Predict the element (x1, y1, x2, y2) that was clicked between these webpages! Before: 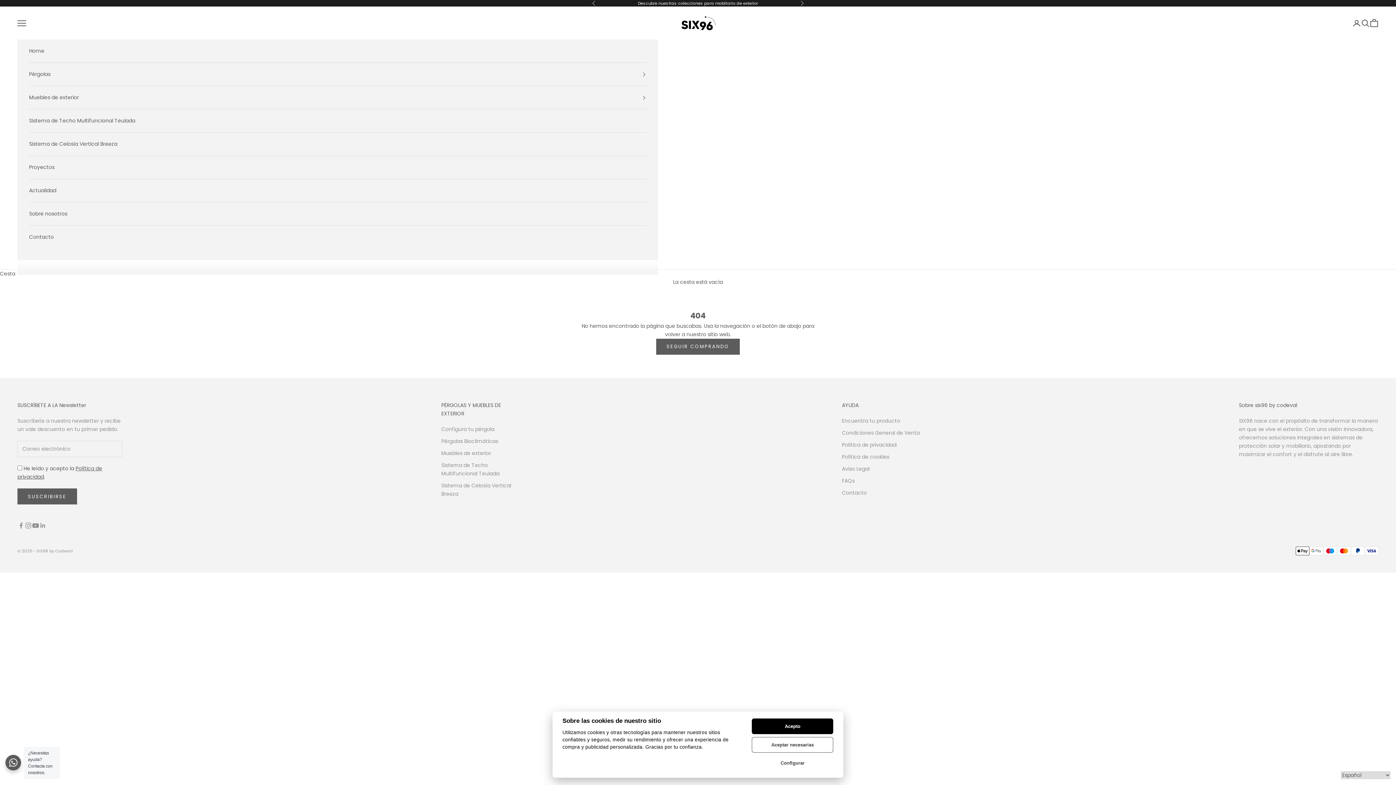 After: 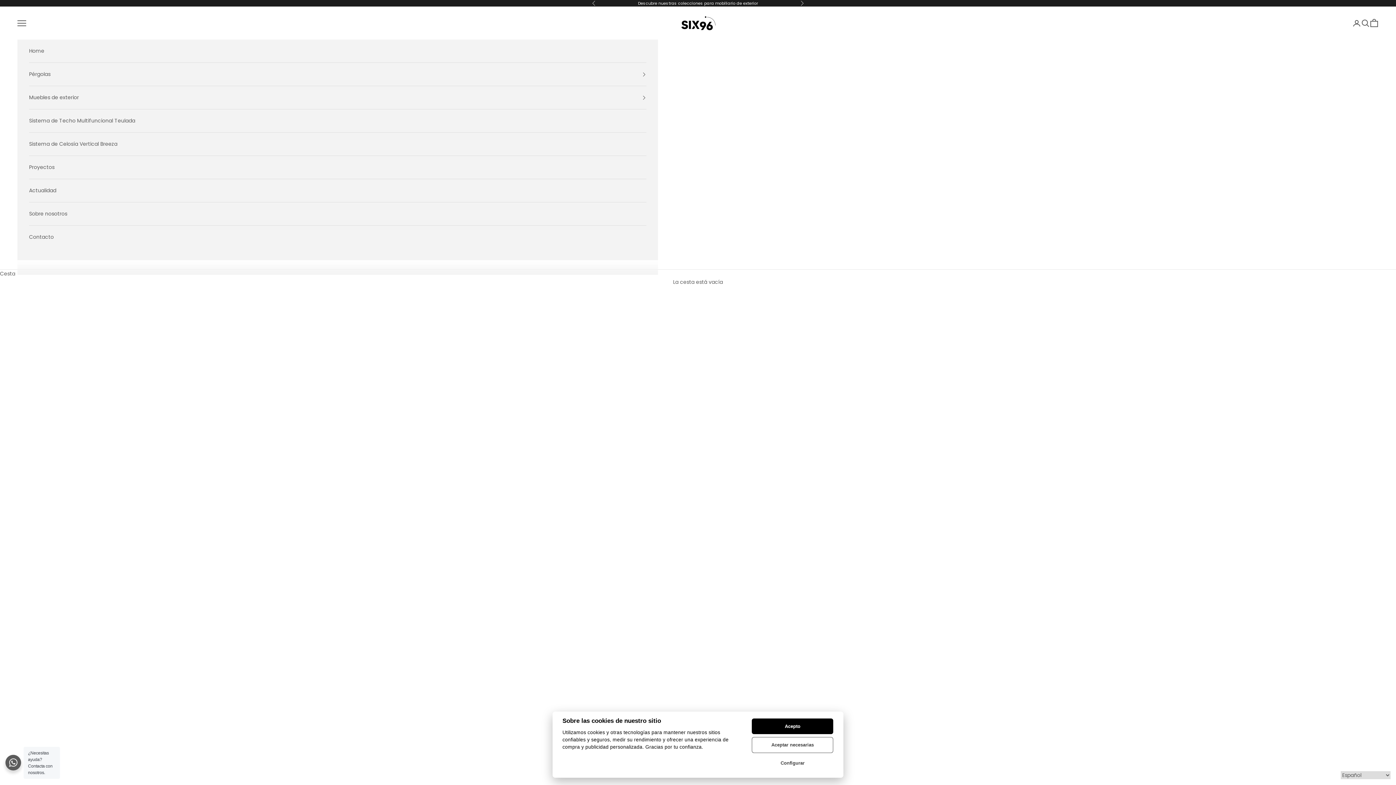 Action: label: Muebles de exterior bbox: (441, 449, 491, 456)